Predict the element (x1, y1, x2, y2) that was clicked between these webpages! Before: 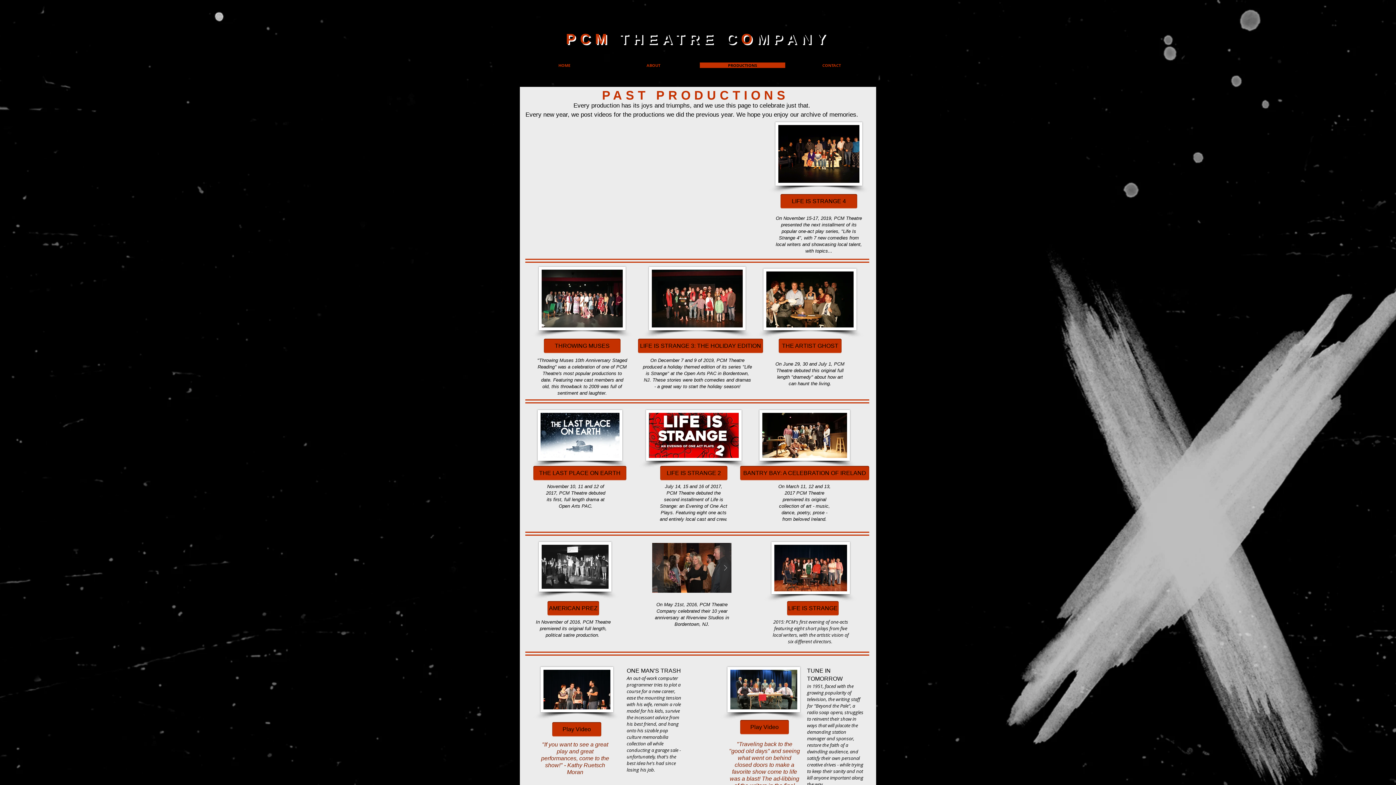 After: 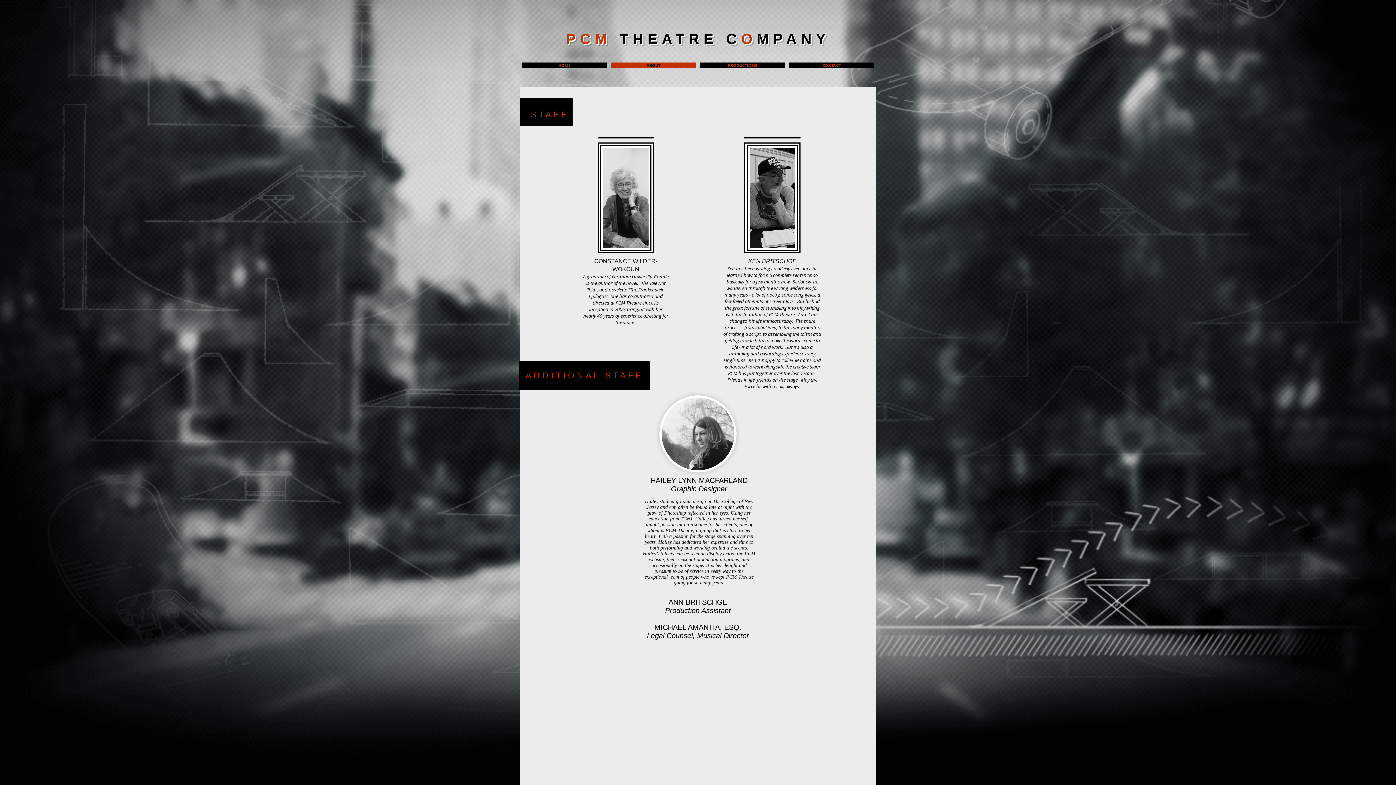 Action: label: ABOUT bbox: (610, 62, 696, 68)